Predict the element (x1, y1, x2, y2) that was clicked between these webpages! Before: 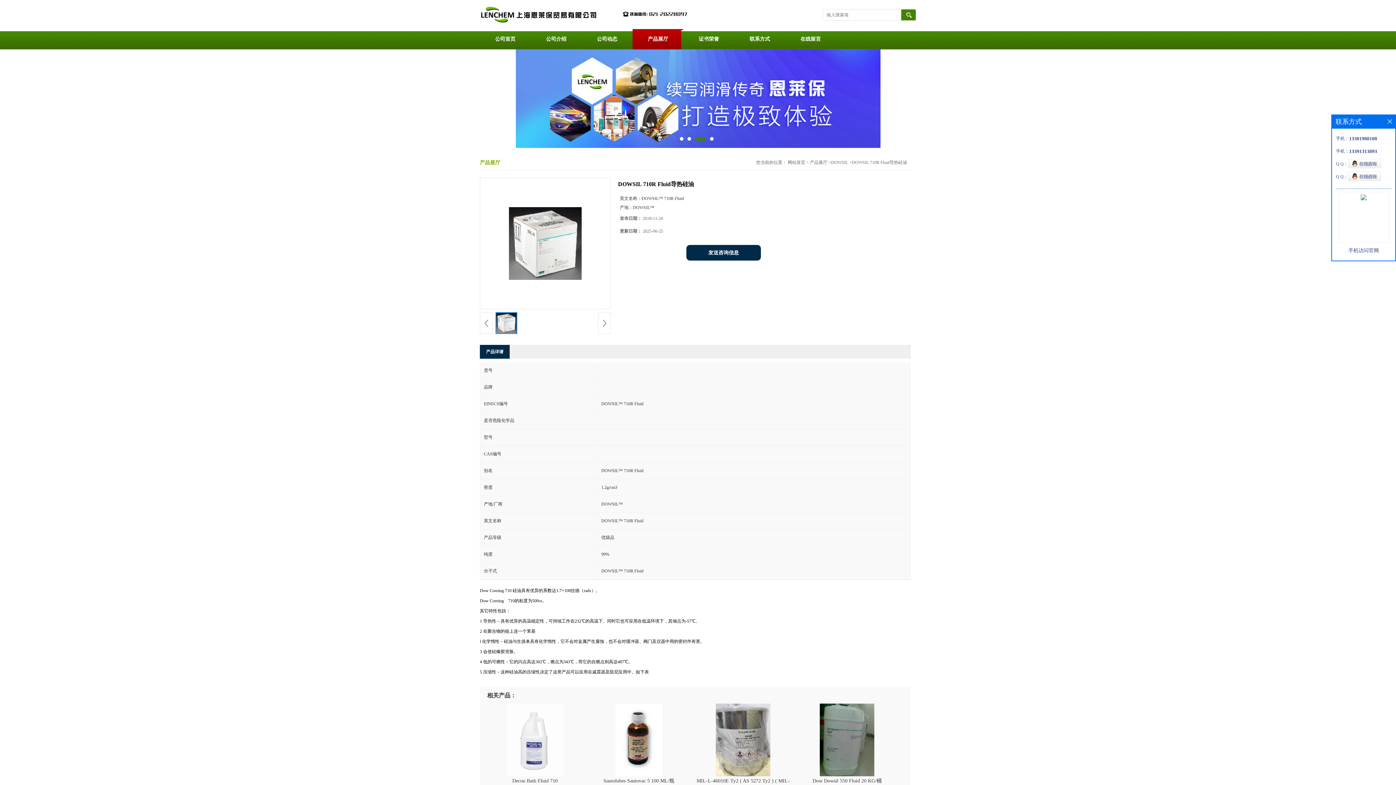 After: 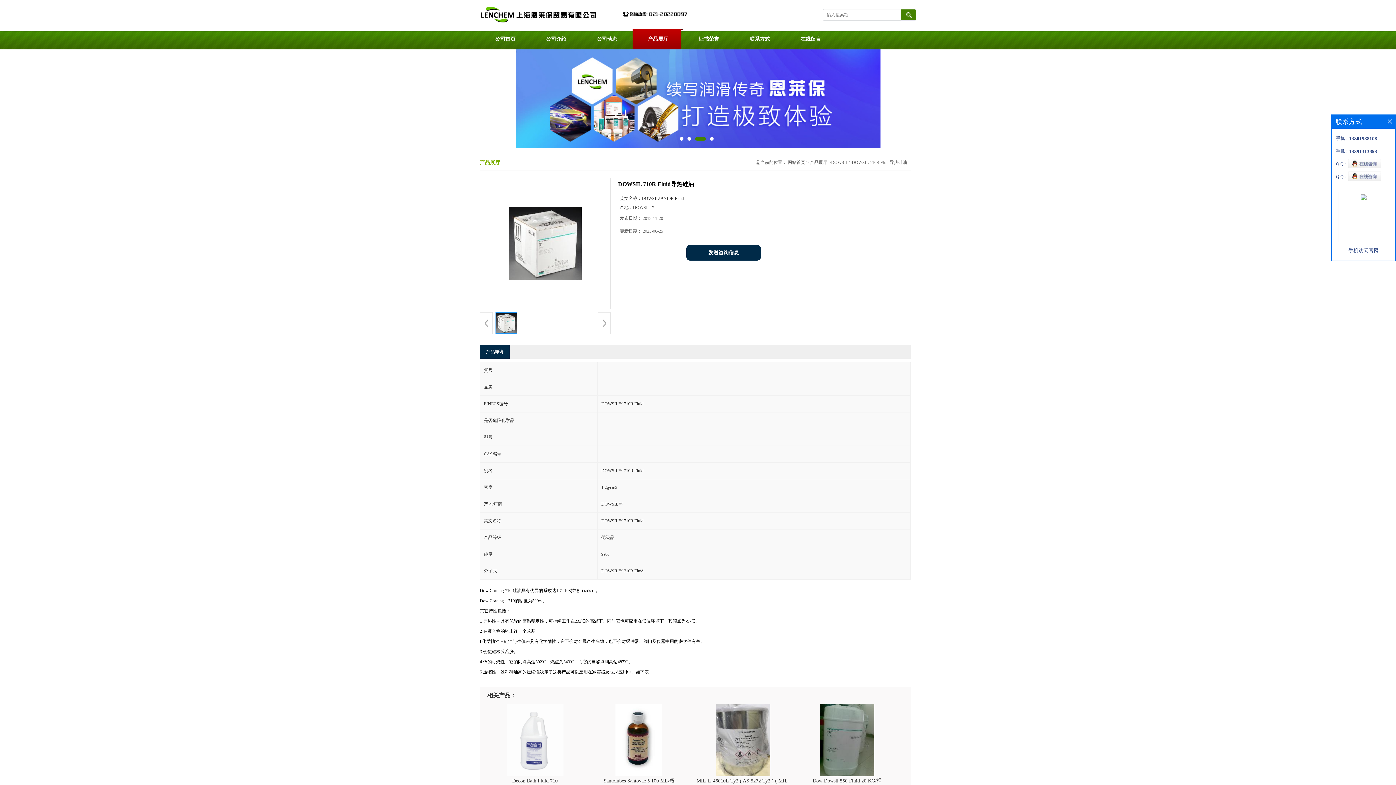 Action: bbox: (506, 772, 563, 777)